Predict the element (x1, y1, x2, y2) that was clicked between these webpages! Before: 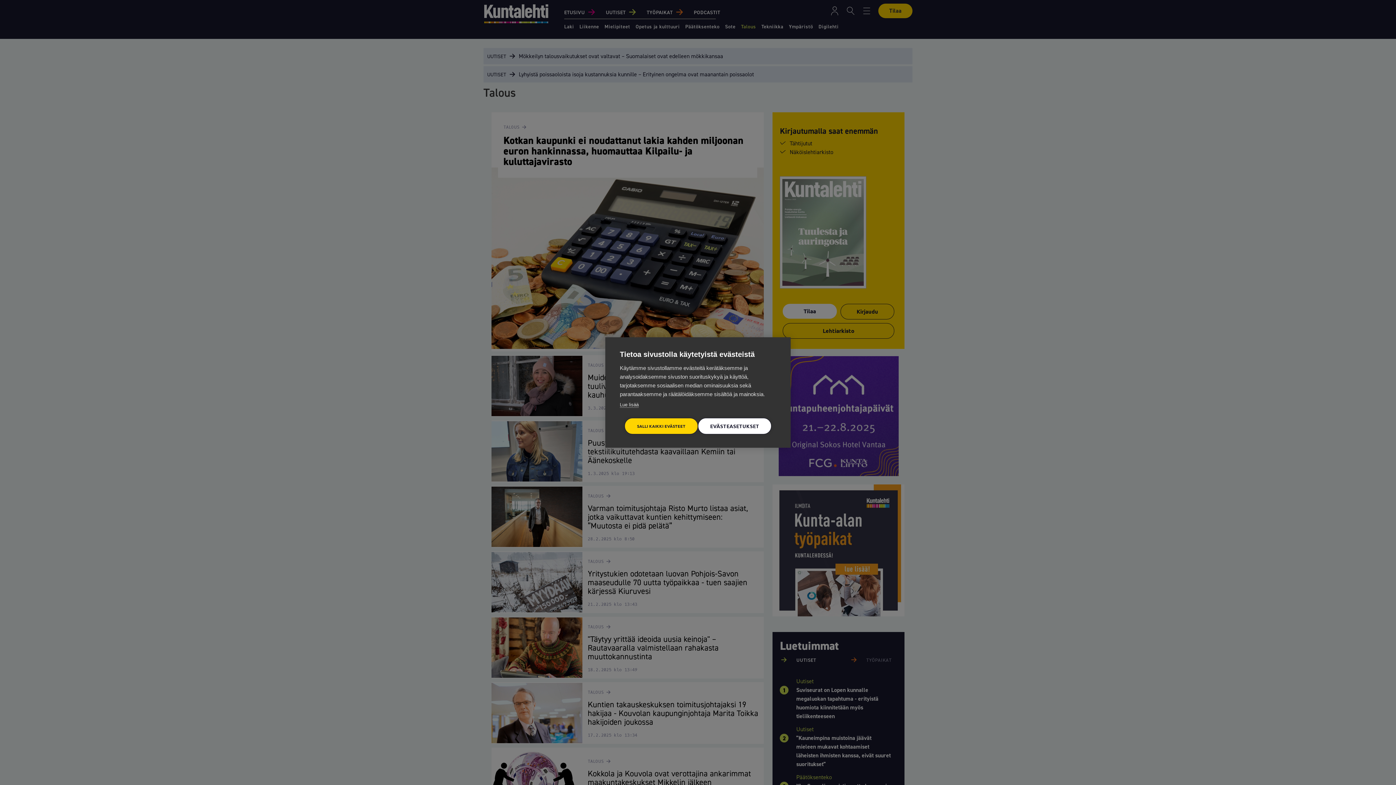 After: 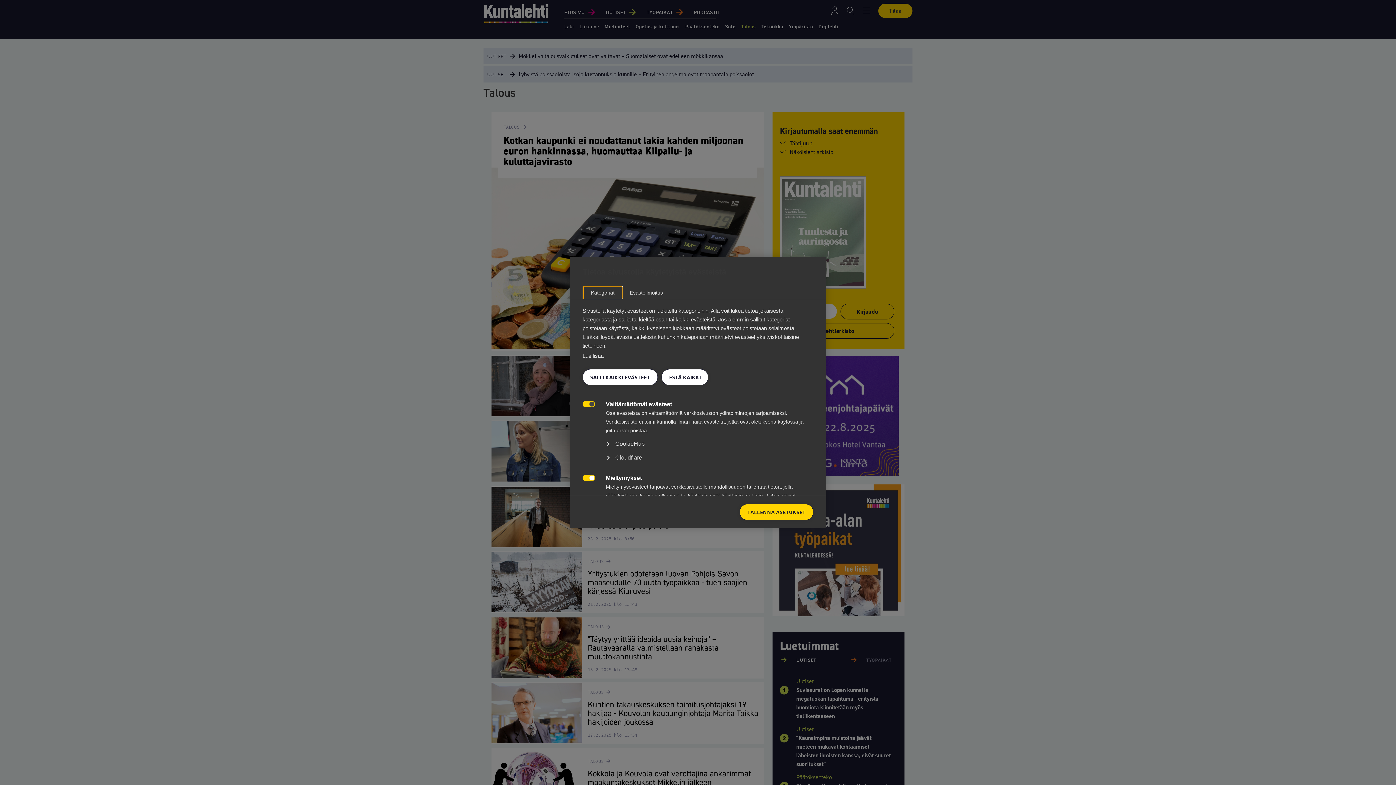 Action: bbox: (698, 418, 771, 434) label: EVÄSTEASETUKSET